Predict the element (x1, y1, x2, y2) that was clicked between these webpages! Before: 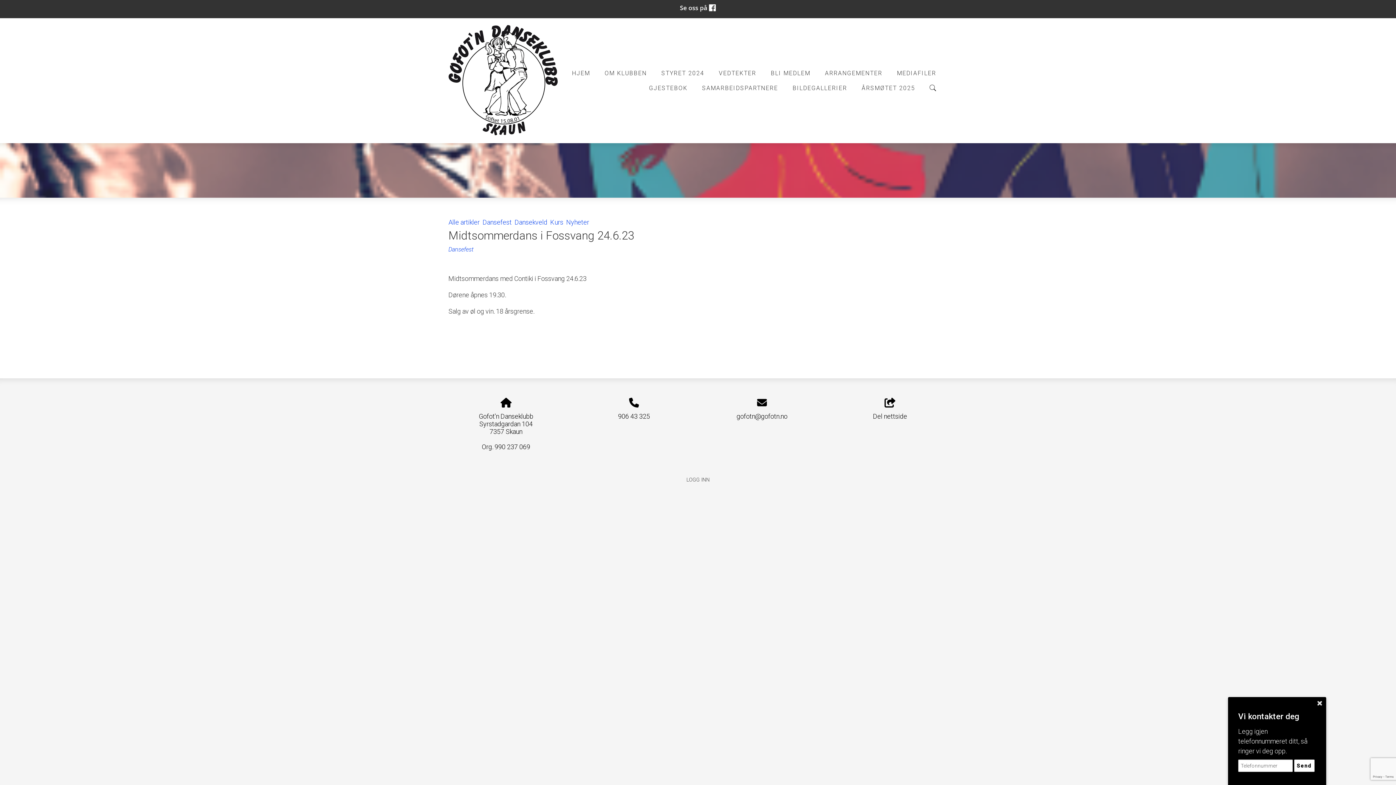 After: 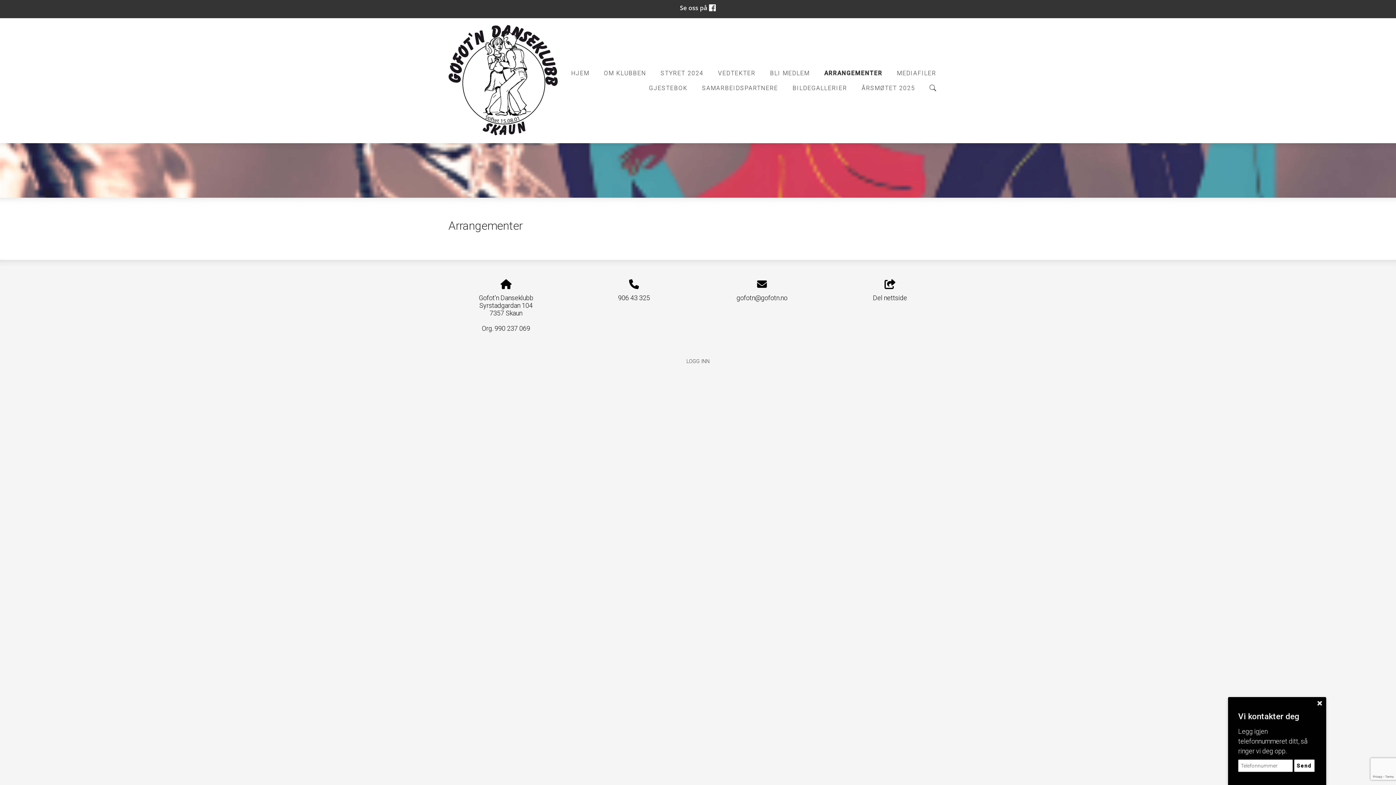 Action: label: ARRANGEMENTER bbox: (825, 66, 882, 80)